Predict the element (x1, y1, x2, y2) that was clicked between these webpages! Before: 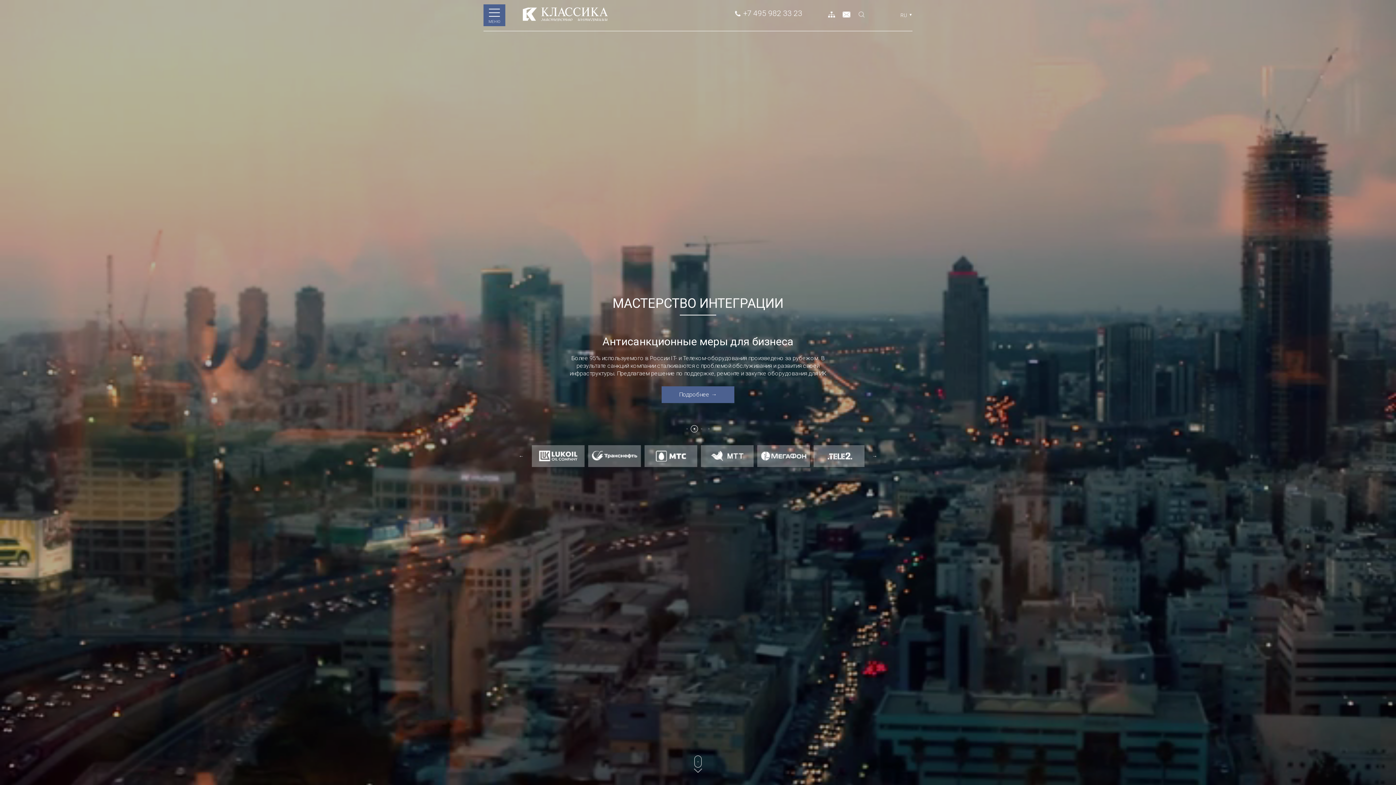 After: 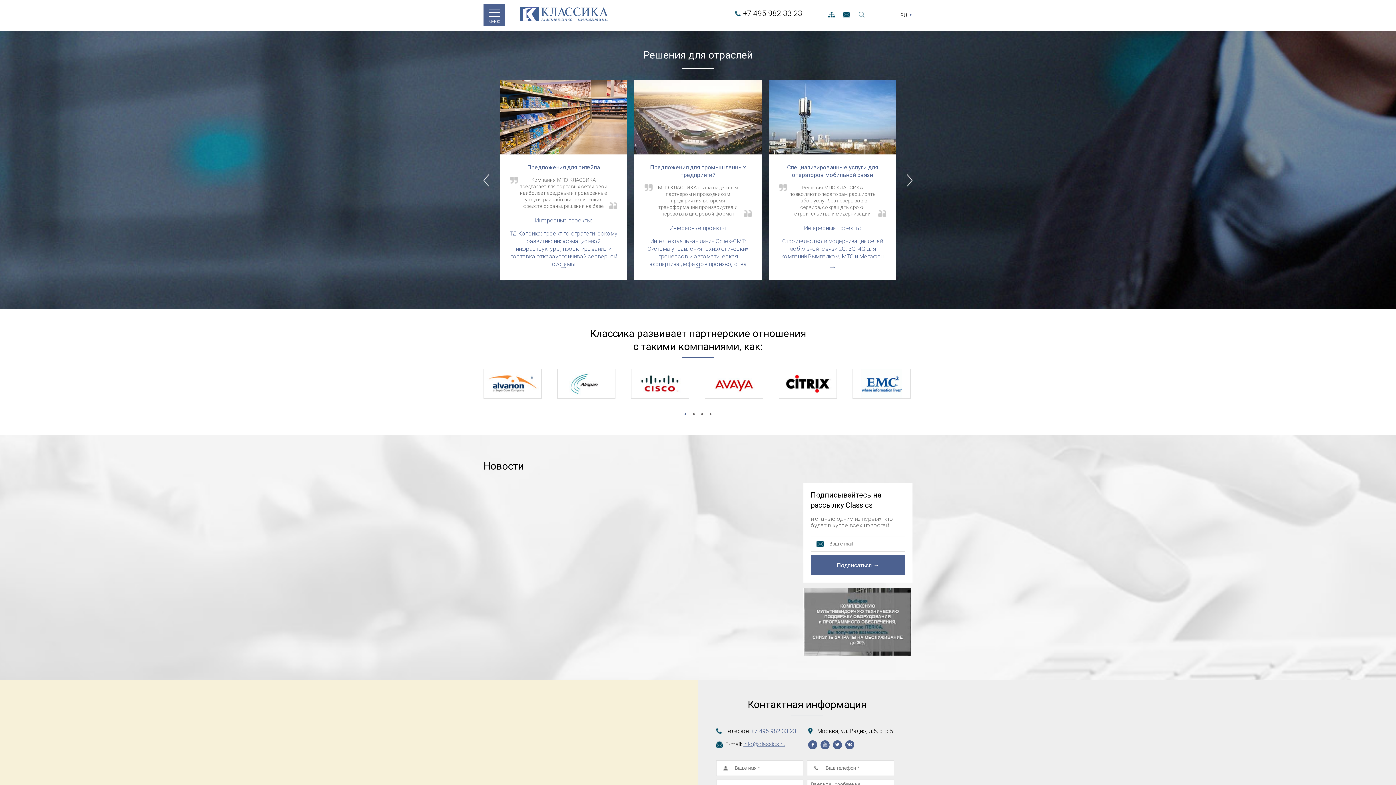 Action: bbox: (531, 445, 584, 467)